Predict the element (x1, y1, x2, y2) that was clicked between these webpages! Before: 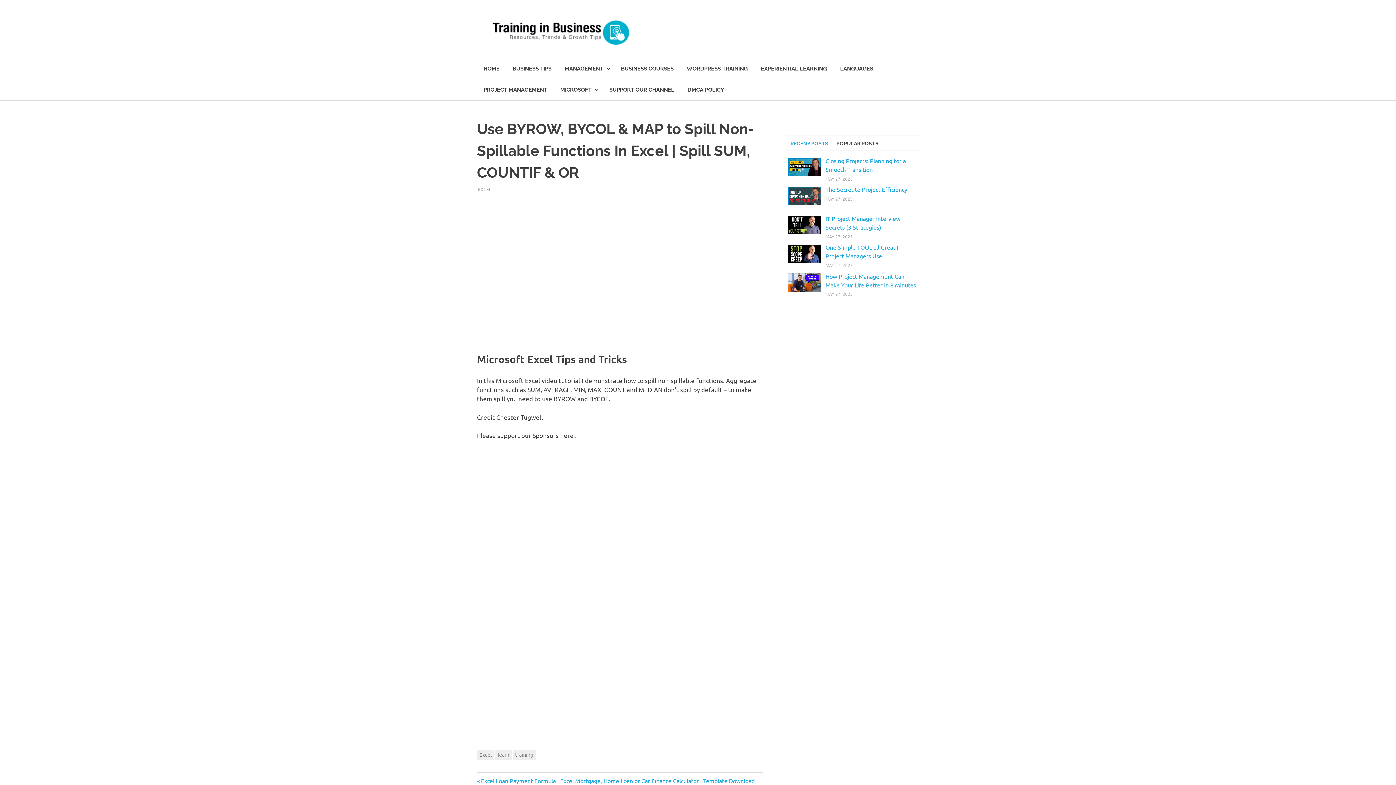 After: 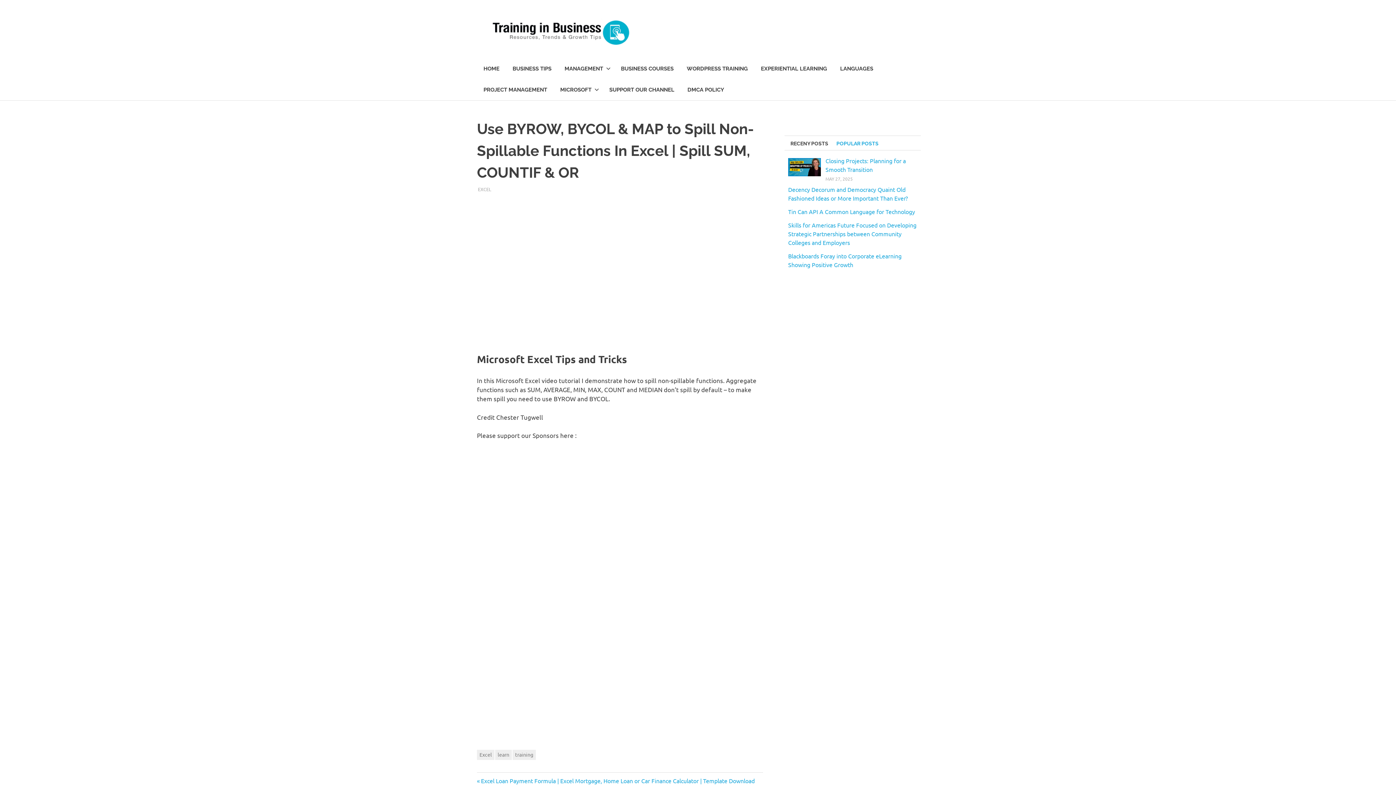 Action: label: POPULAR POSTS bbox: (832, 135, 882, 150)